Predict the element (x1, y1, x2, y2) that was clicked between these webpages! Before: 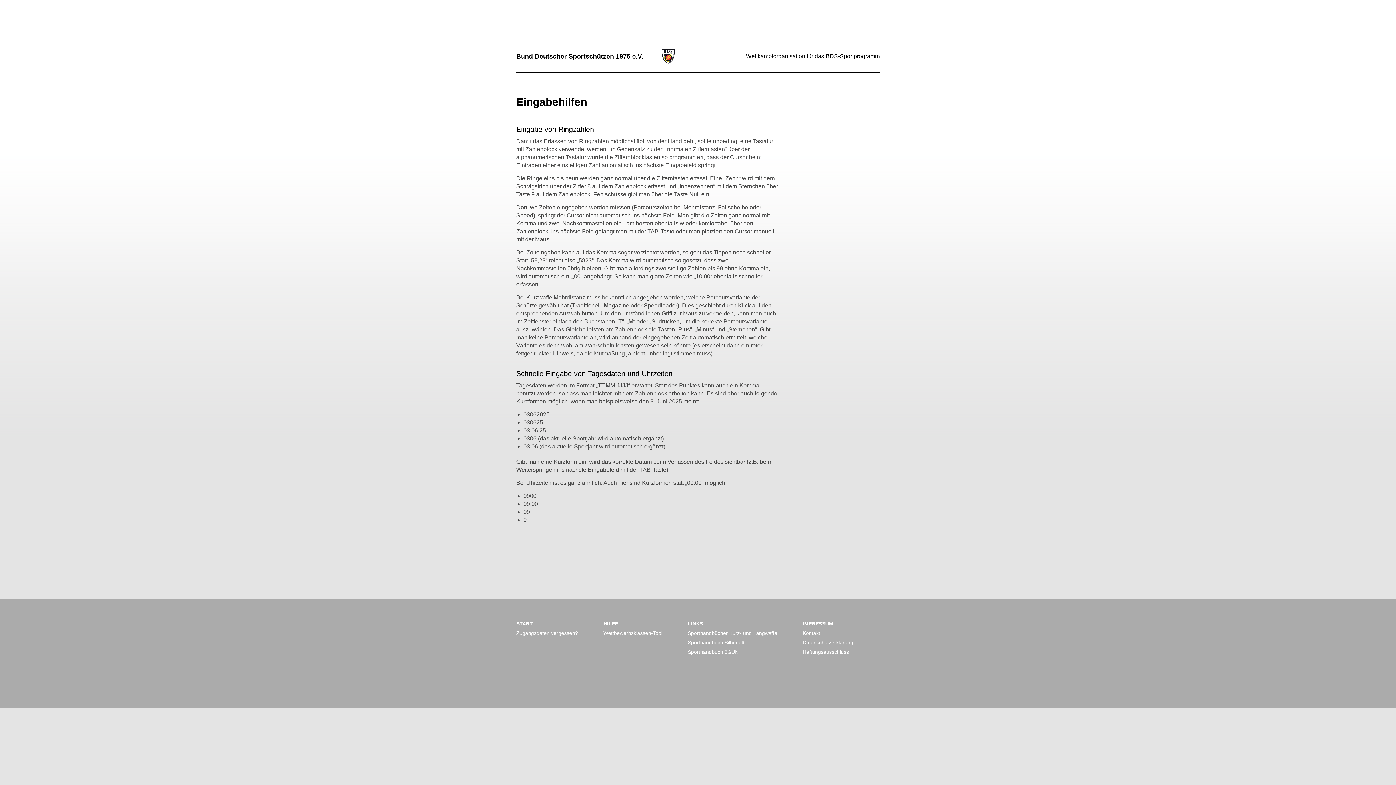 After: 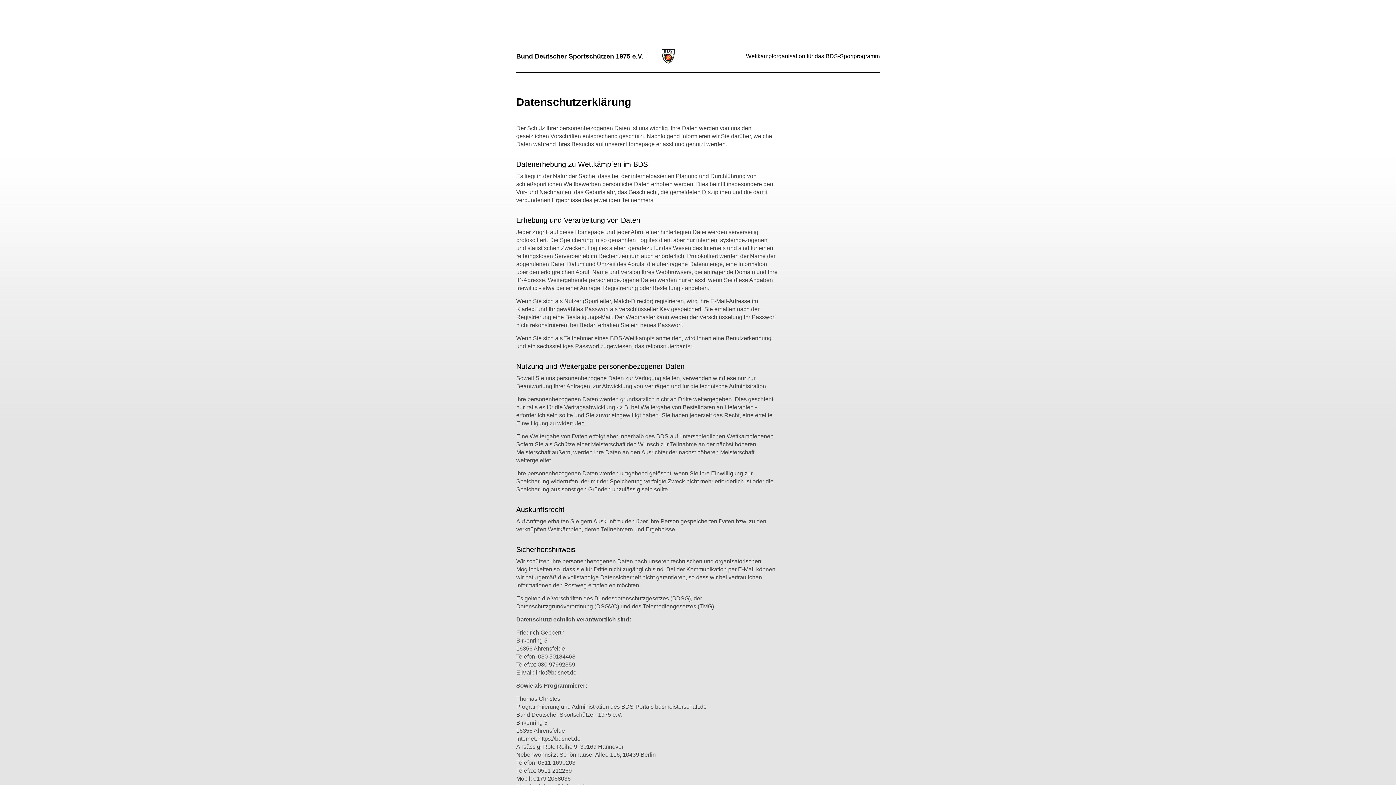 Action: bbox: (802, 639, 853, 645) label: Datenschutzerklärung